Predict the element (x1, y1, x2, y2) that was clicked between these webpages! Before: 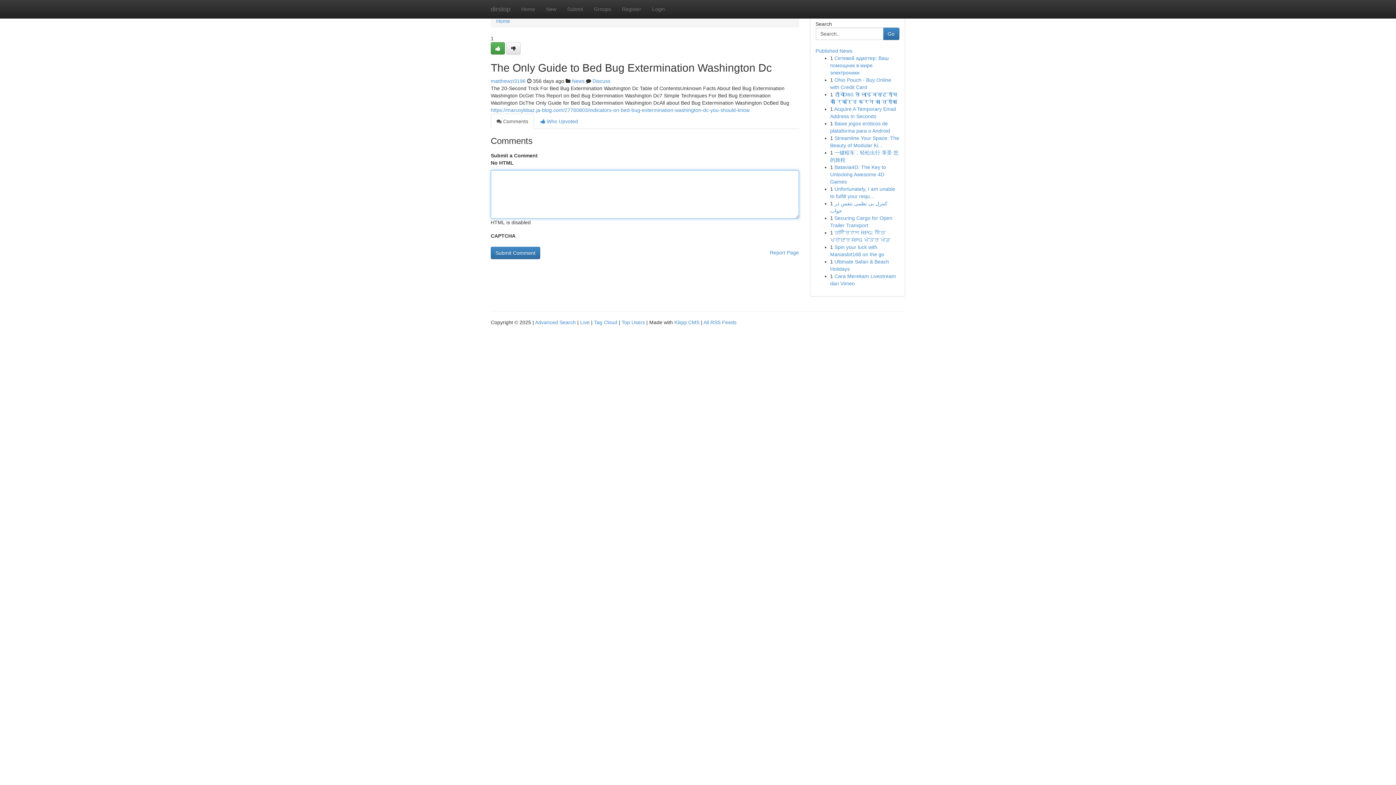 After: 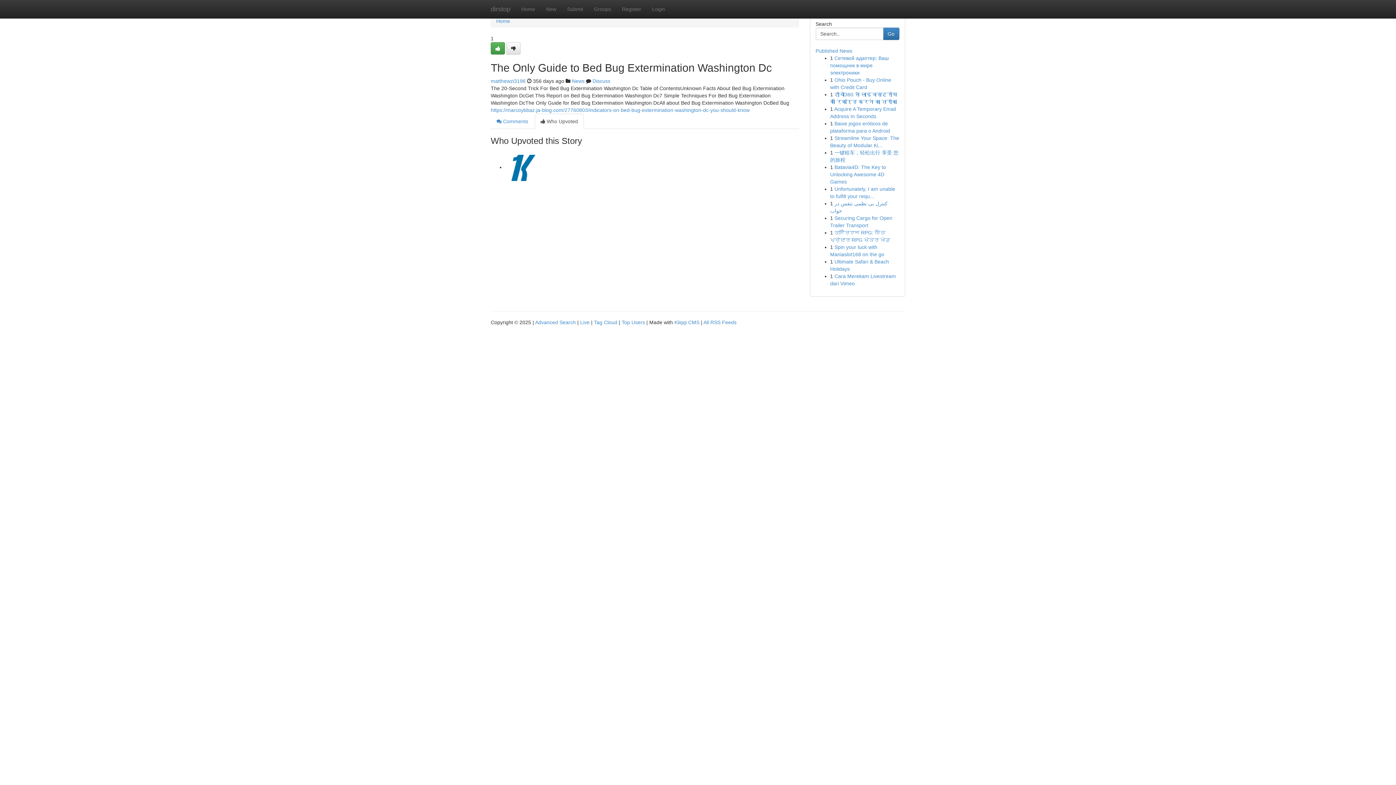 Action: label:  Who Upvoted bbox: (534, 113, 584, 129)